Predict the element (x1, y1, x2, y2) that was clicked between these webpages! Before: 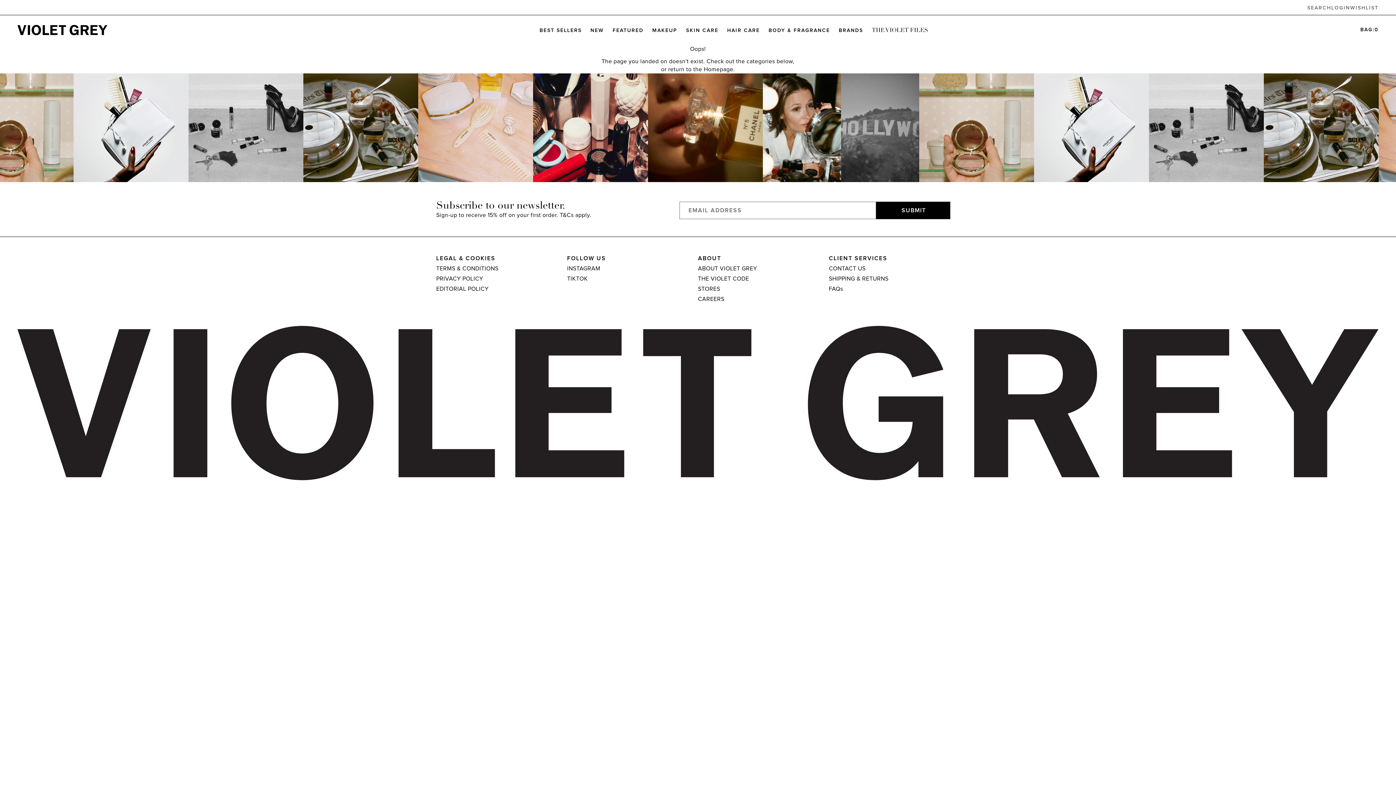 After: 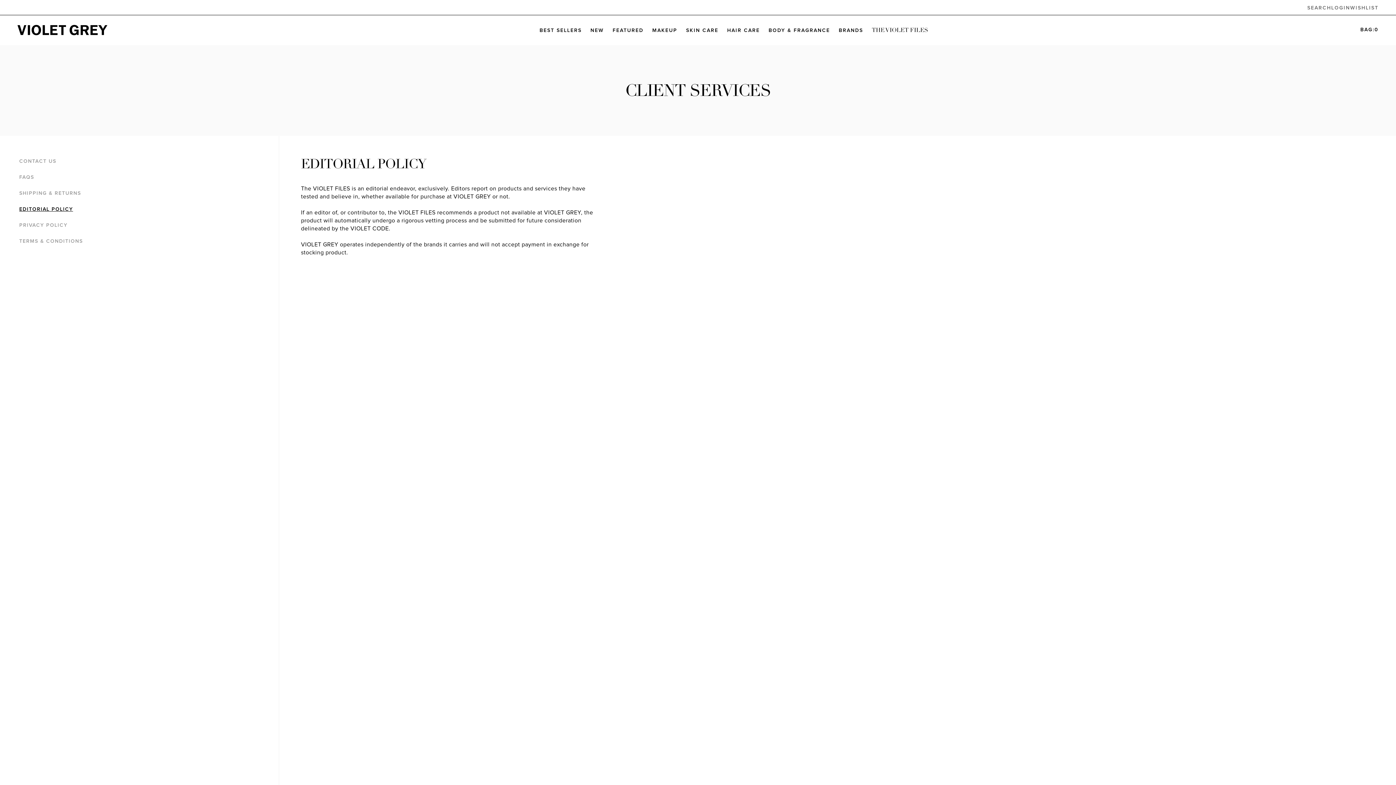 Action: label: EDITORIAL POLICY bbox: (436, 285, 567, 293)